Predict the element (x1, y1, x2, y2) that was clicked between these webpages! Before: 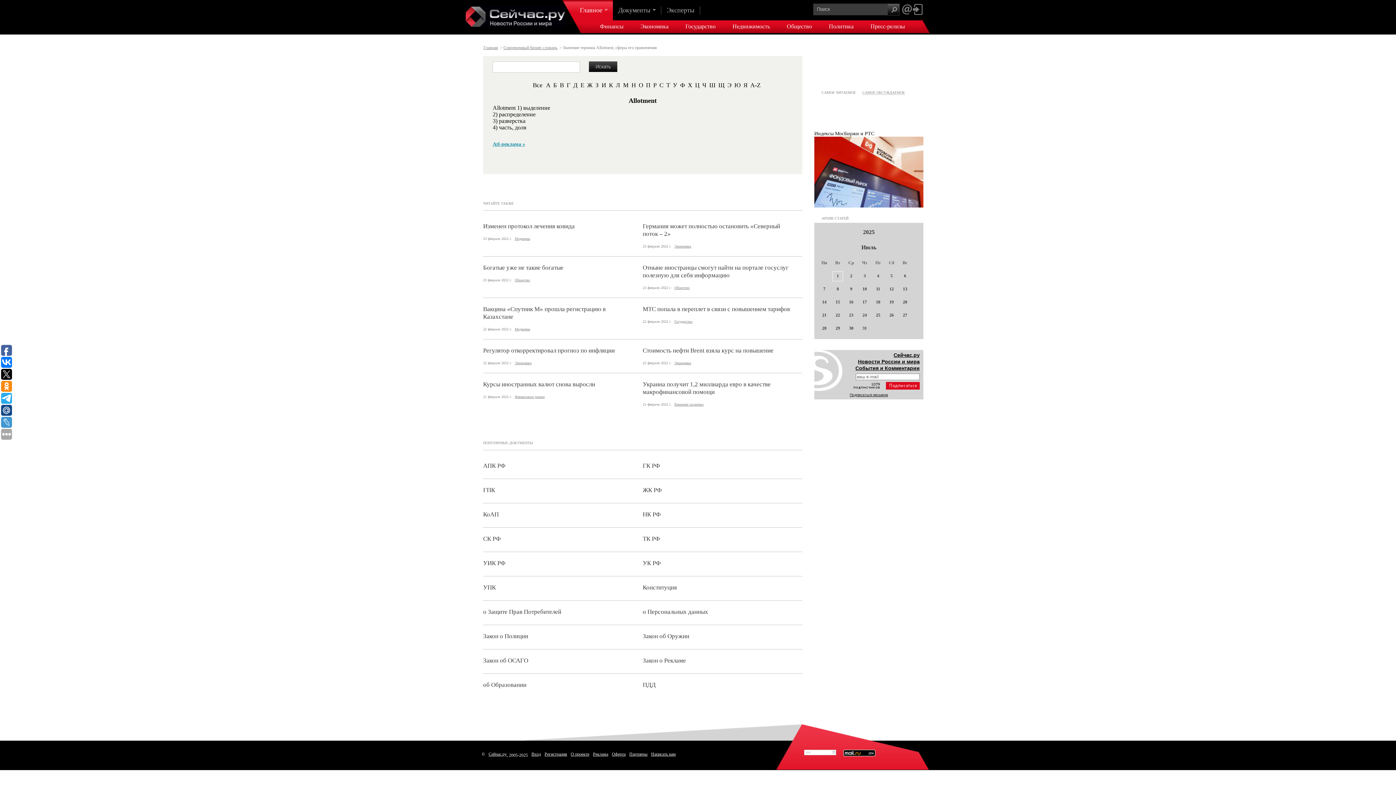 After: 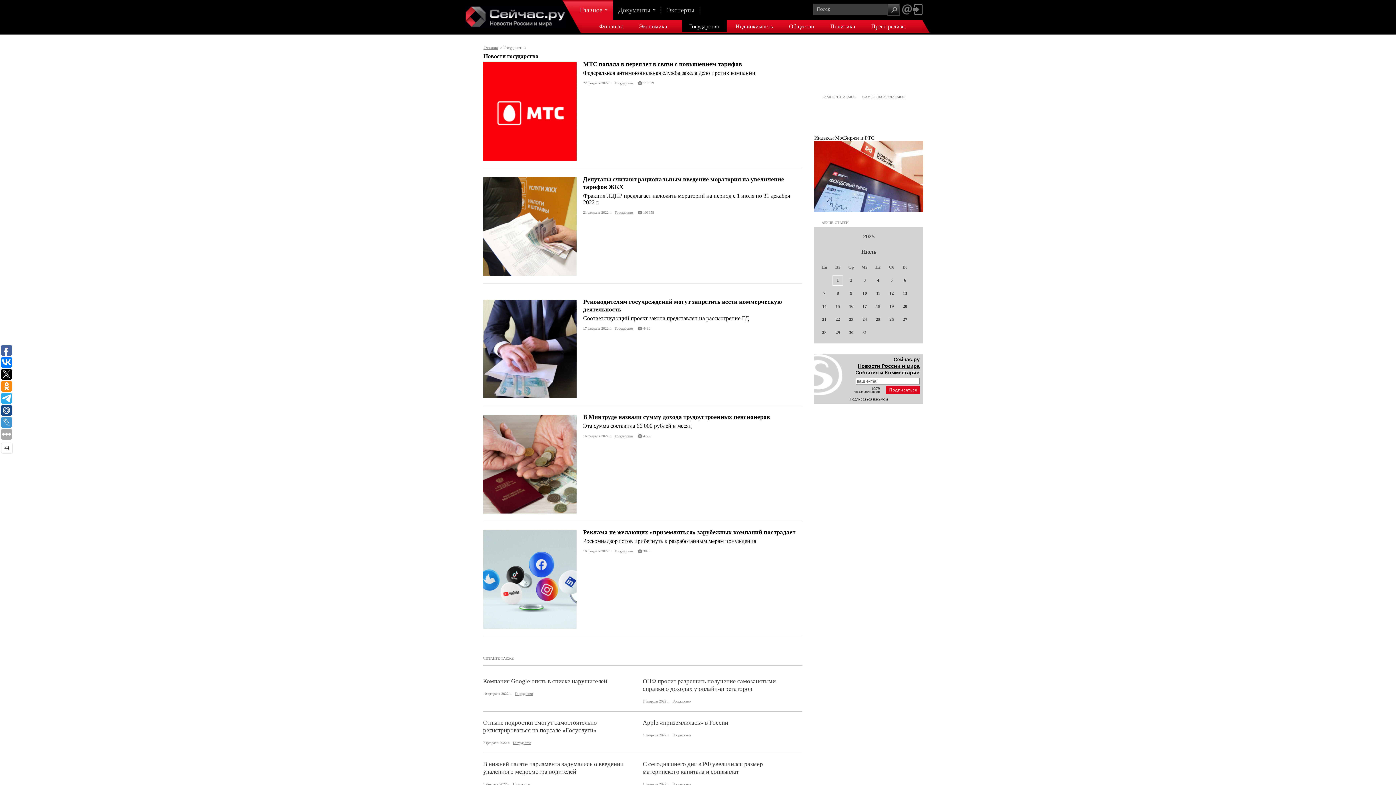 Action: label: Государство bbox: (674, 319, 692, 323)